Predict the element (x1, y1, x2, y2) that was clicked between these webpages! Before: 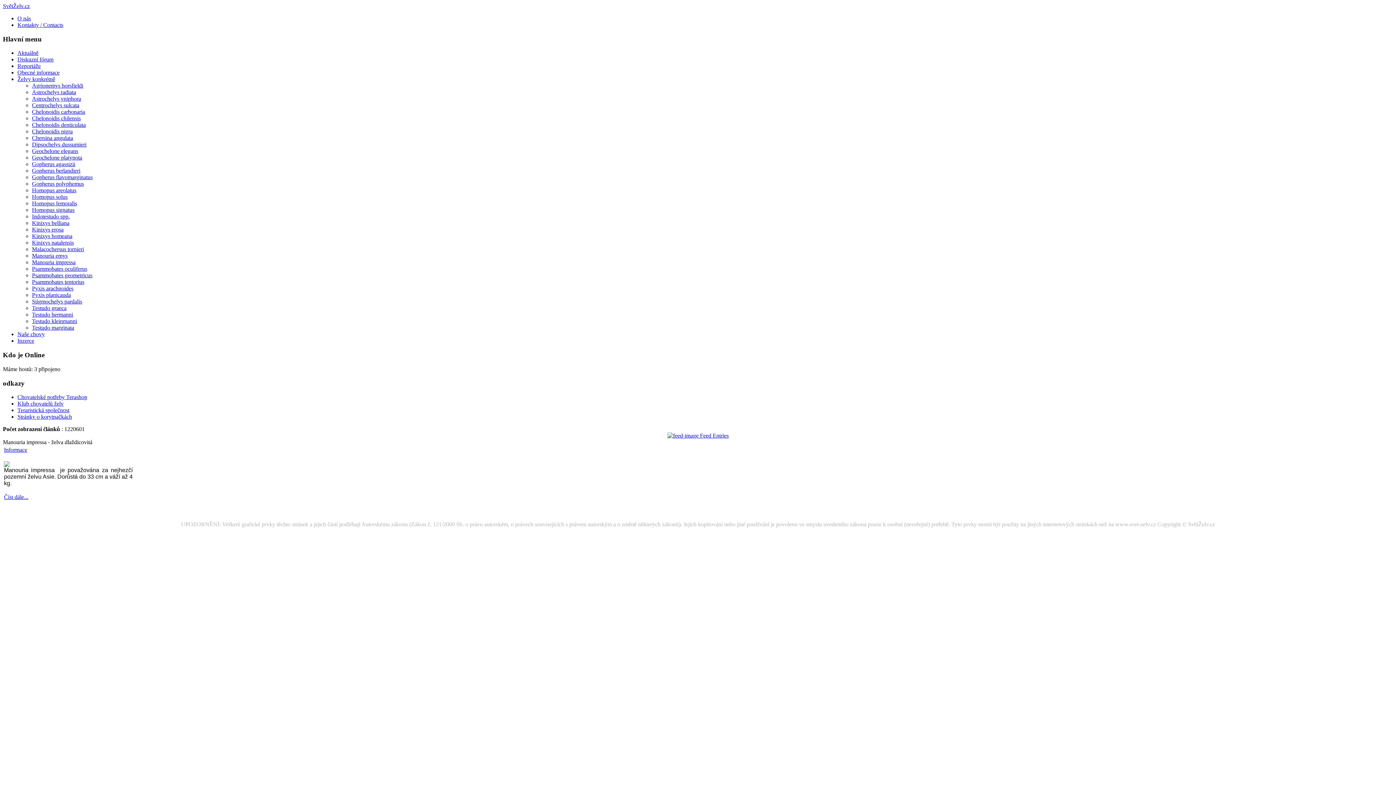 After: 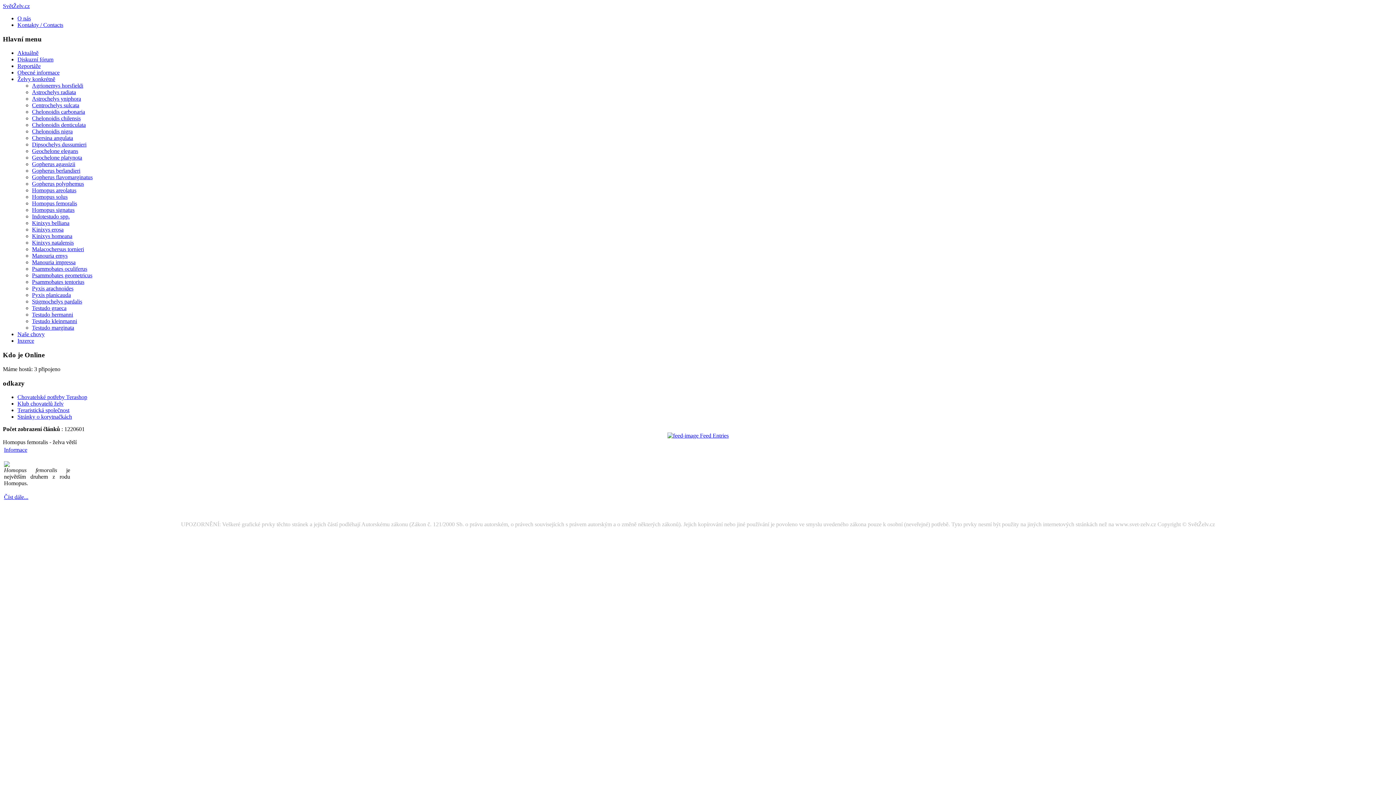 Action: bbox: (32, 200, 77, 206) label: Homopus femoralis